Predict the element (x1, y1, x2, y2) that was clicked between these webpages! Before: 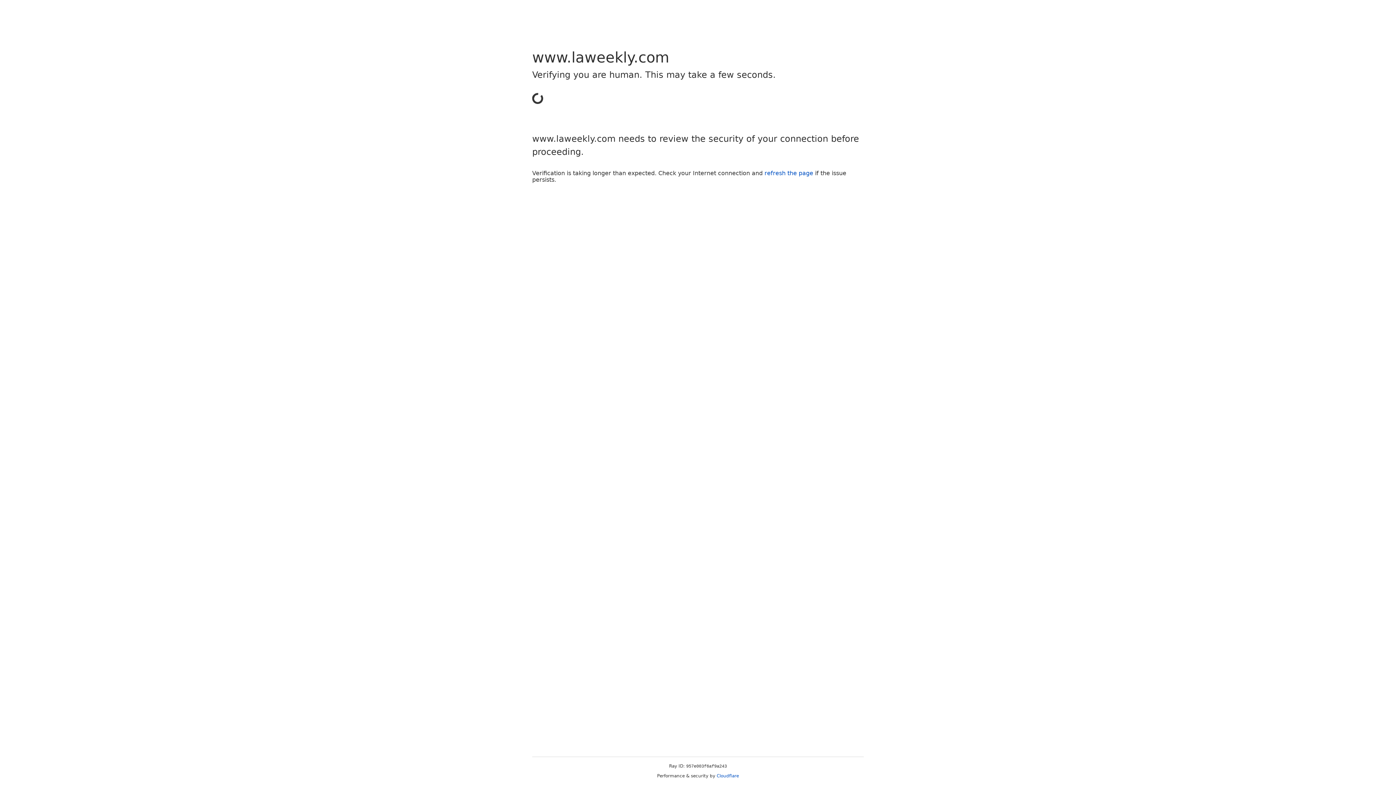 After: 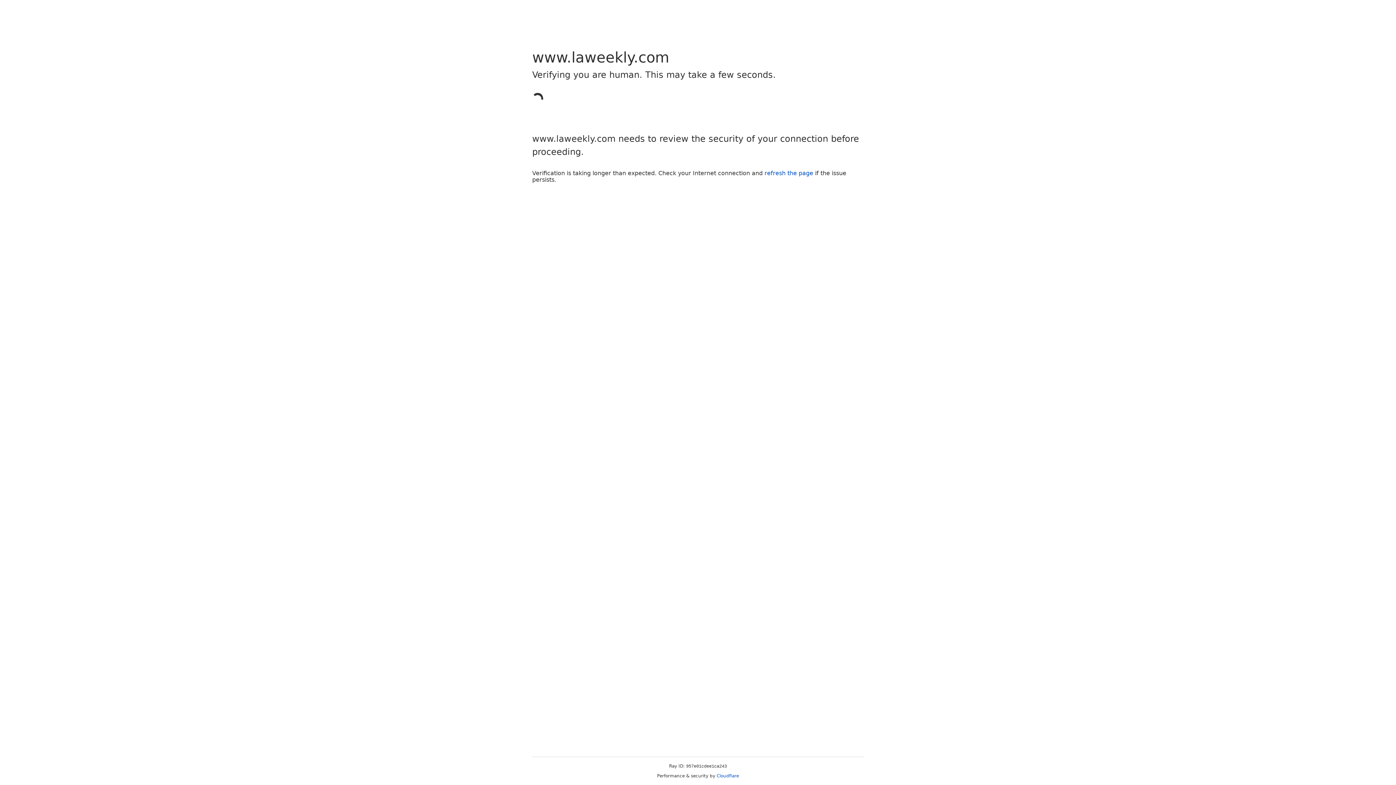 Action: label: refresh the page bbox: (764, 169, 813, 176)